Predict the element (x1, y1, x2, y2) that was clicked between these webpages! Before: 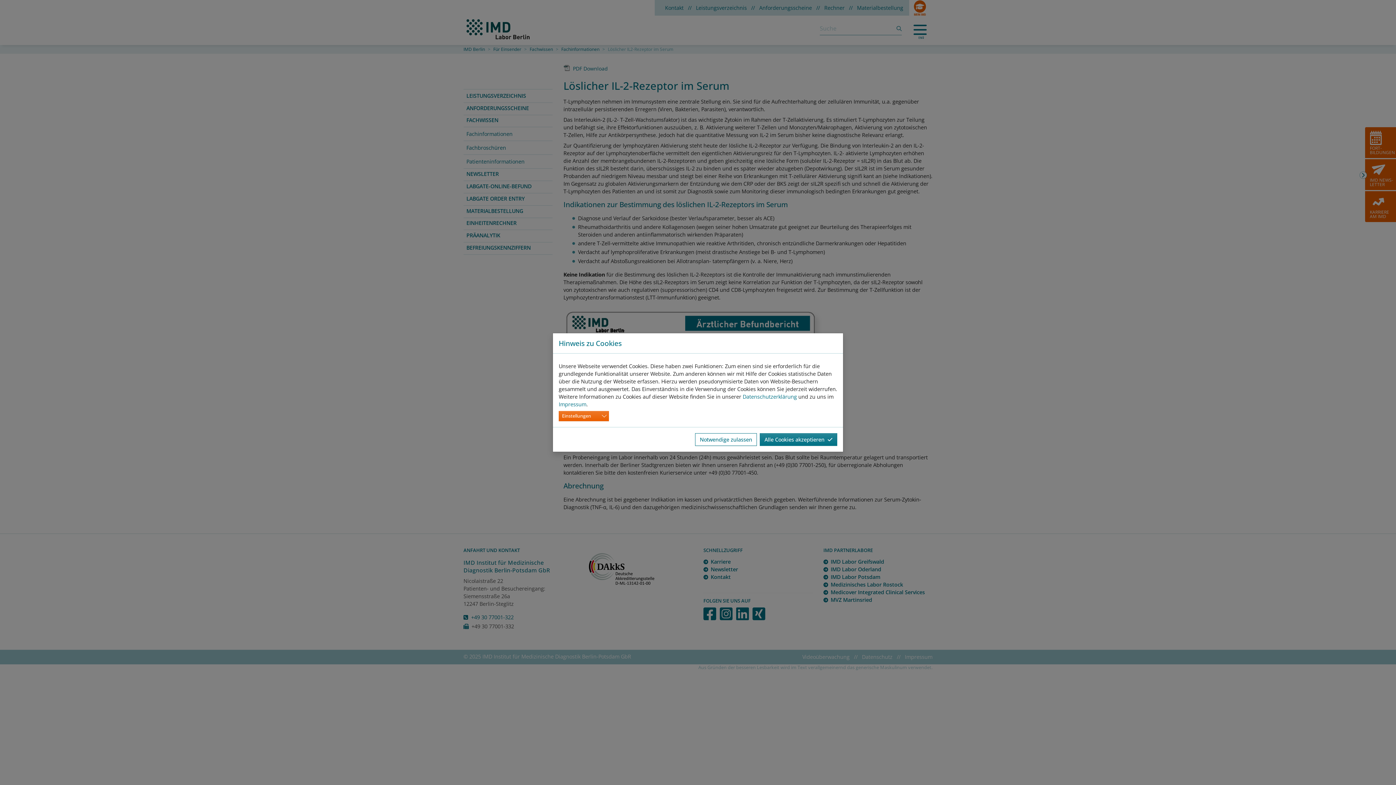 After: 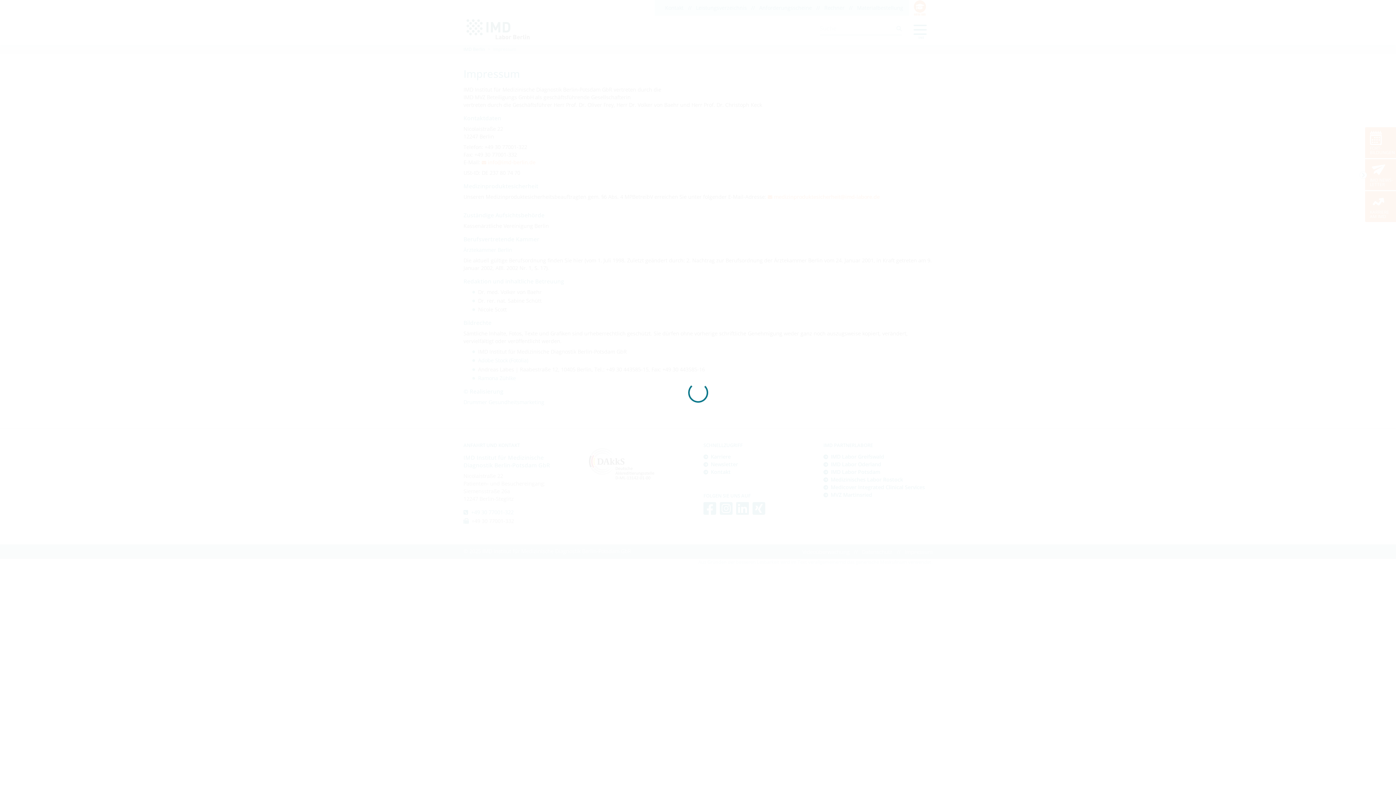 Action: label: Impressum bbox: (558, 401, 586, 408)